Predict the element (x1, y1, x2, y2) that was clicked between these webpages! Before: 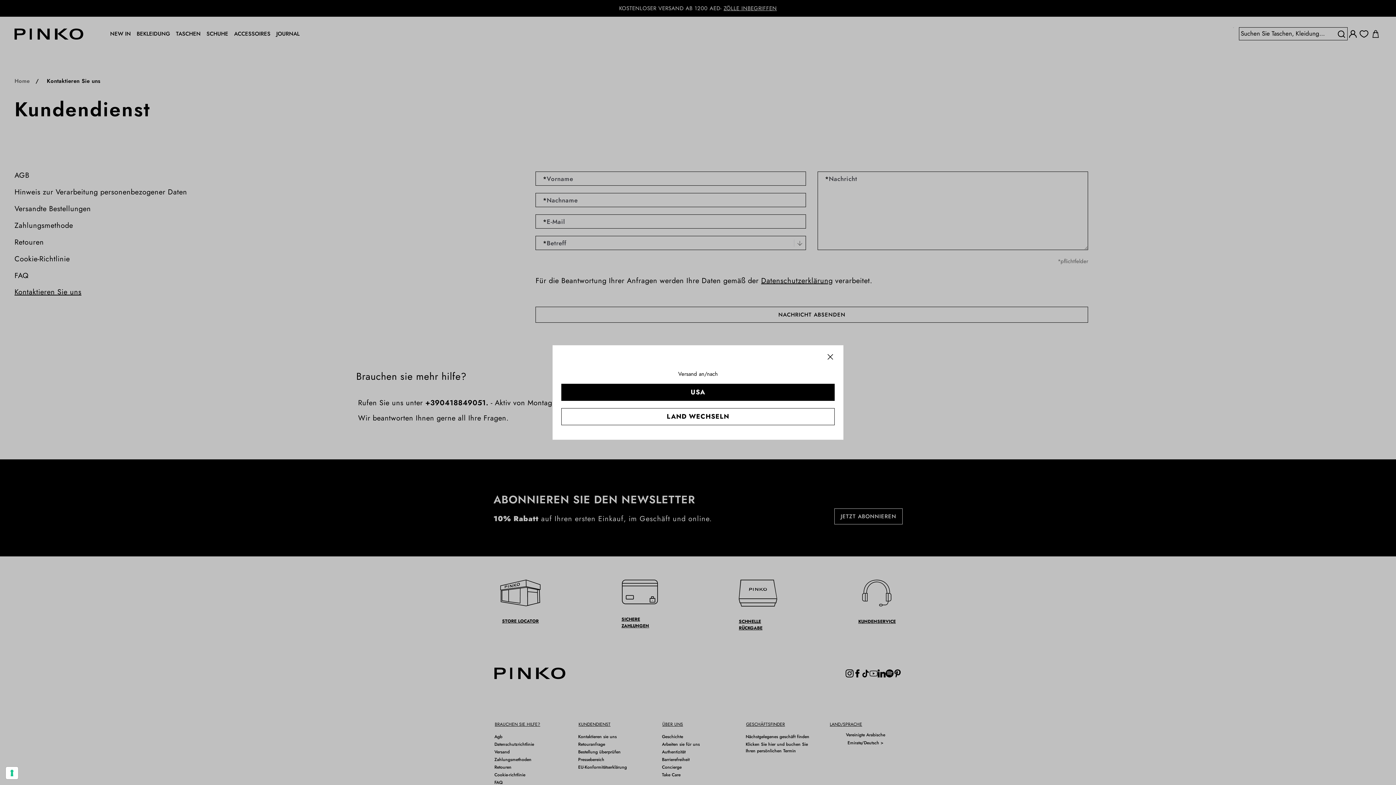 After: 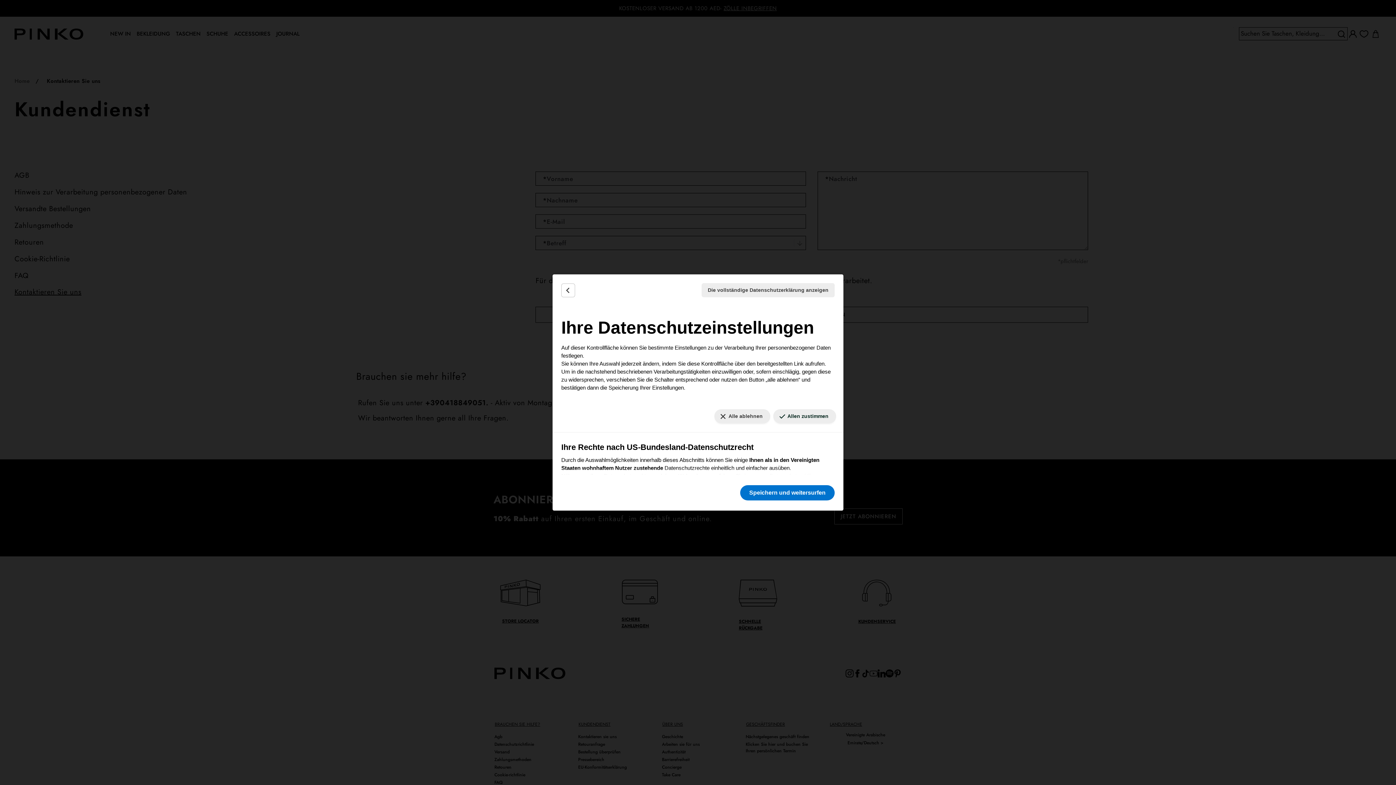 Action: label: Ihre Einstellungen für Einwilligungen für Tracking Technologien bbox: (5, 767, 18, 779)